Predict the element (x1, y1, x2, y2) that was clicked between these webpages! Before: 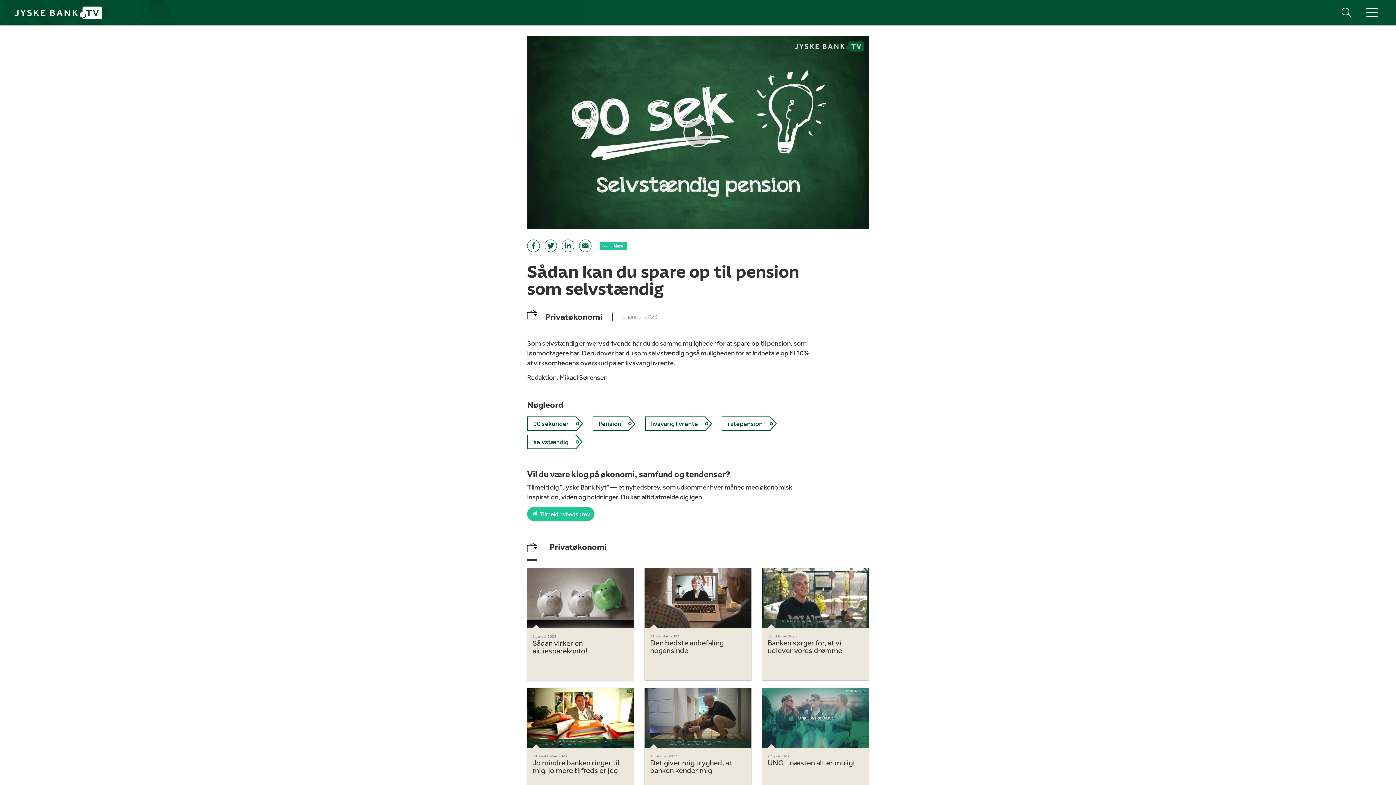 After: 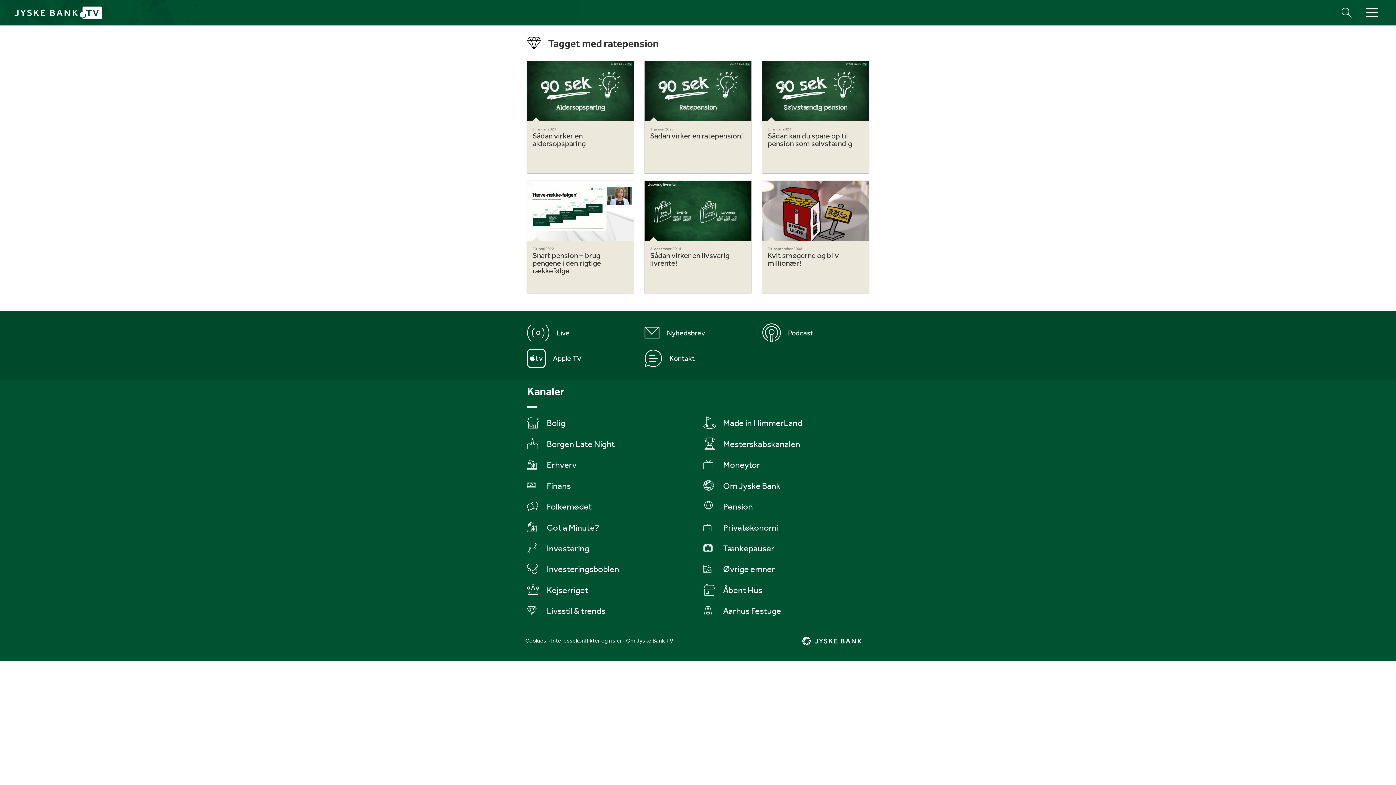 Action: label: ratepension bbox: (721, 416, 768, 431)